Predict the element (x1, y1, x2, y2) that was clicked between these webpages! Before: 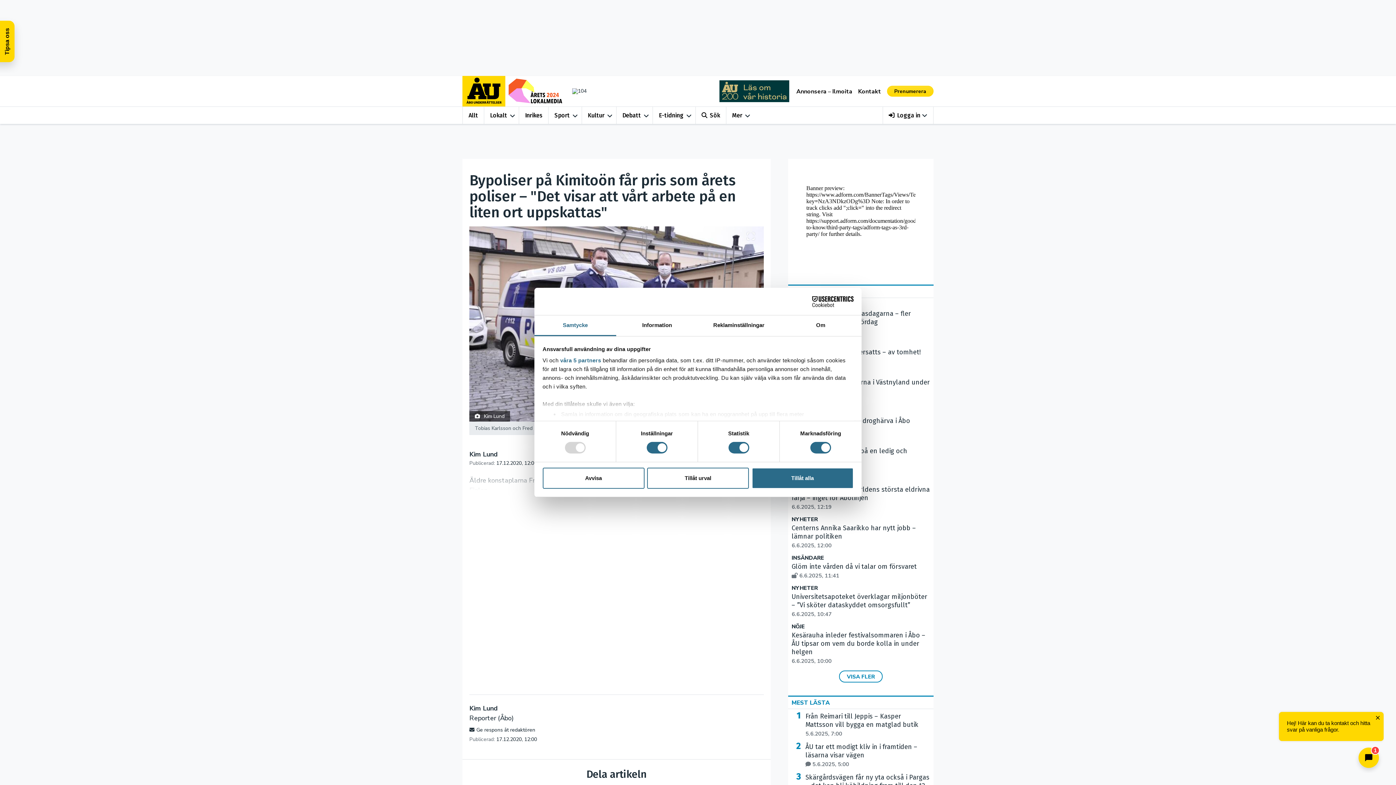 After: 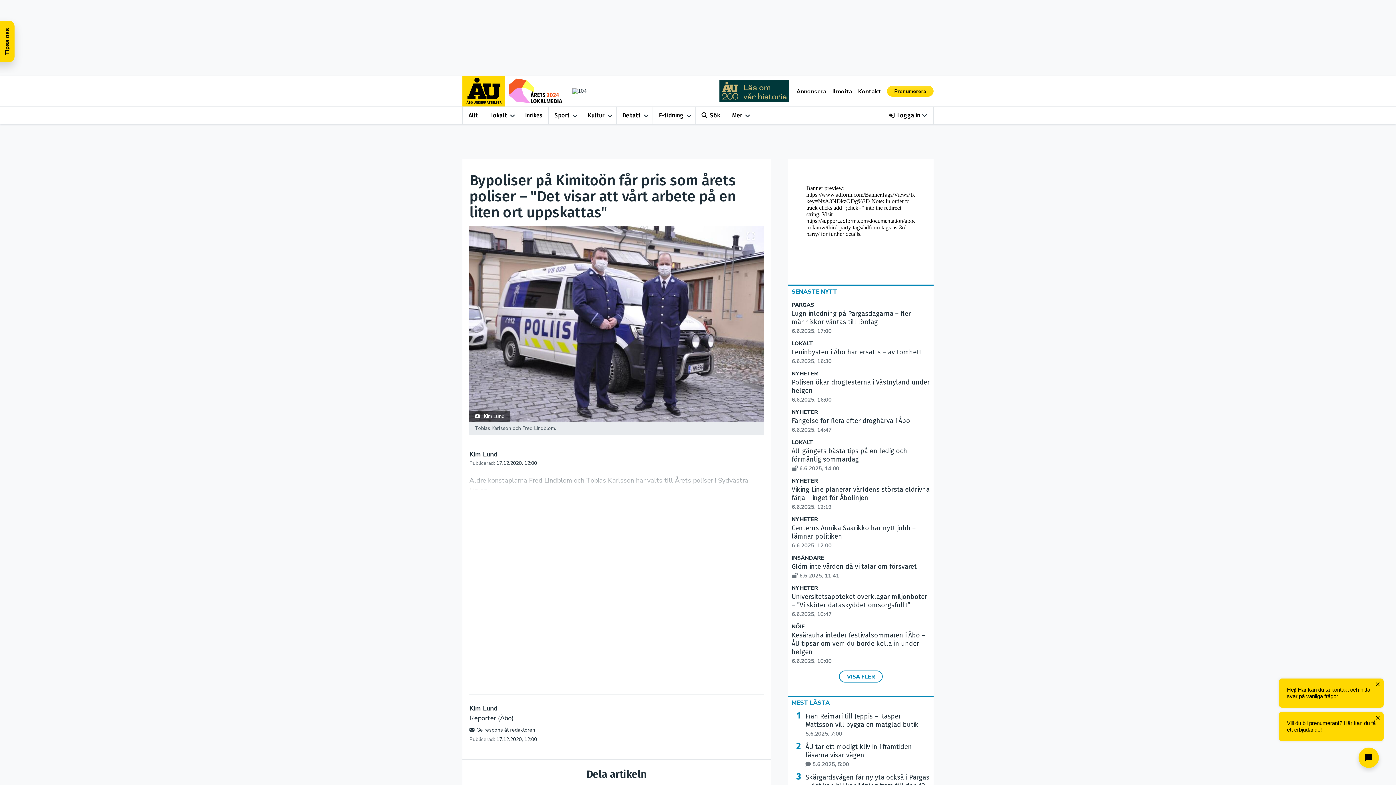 Action: label: Tillåt alla bbox: (751, 467, 853, 488)